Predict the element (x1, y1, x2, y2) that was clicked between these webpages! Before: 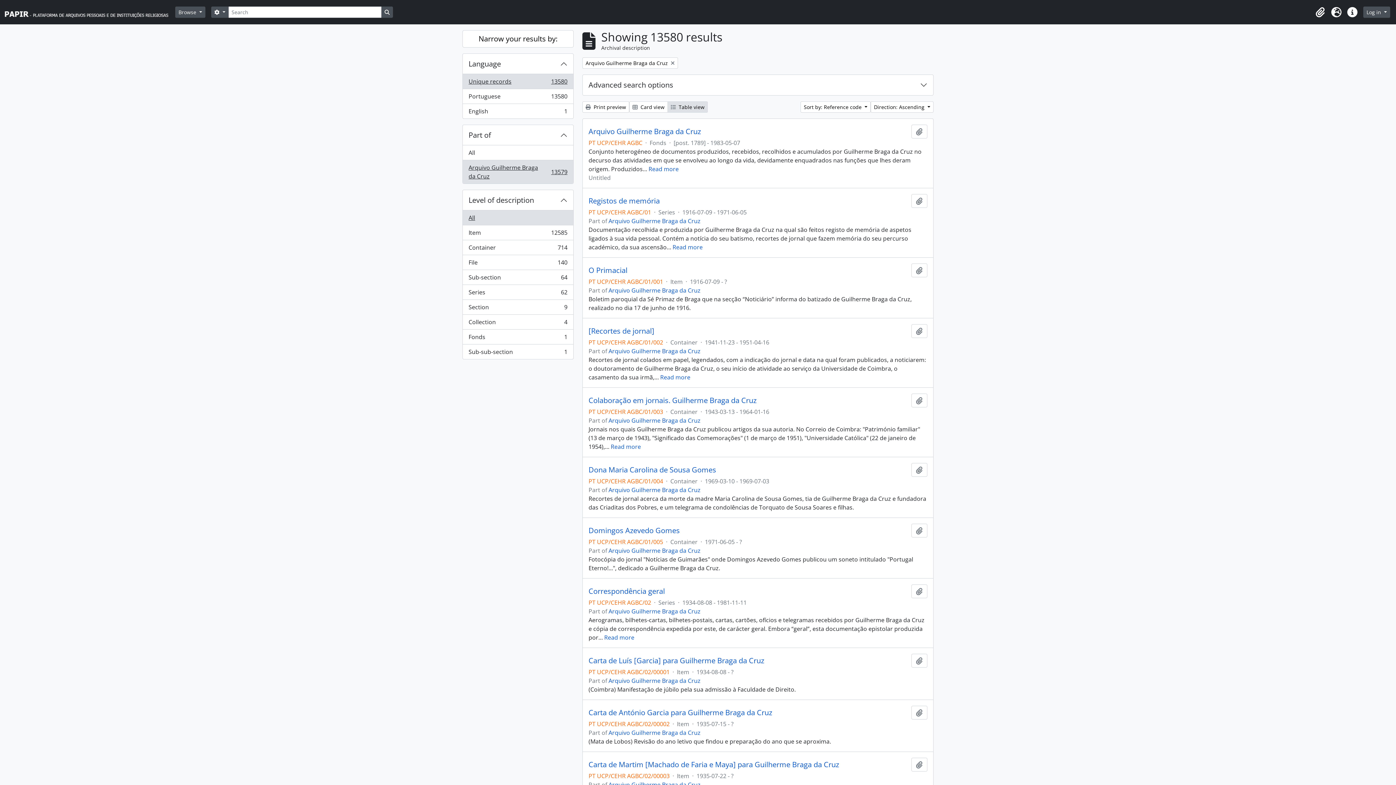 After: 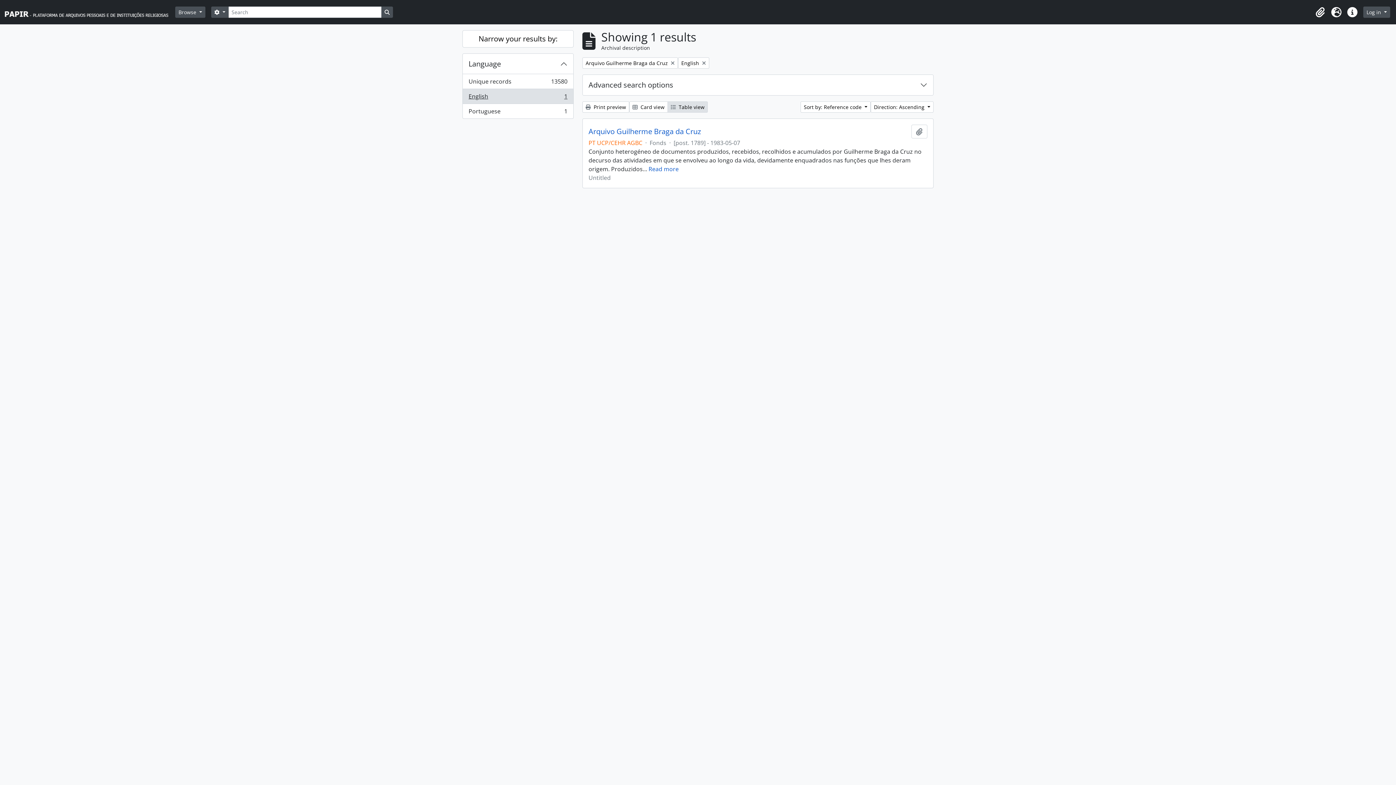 Action: bbox: (462, 104, 573, 118) label: English
, 1 results
1